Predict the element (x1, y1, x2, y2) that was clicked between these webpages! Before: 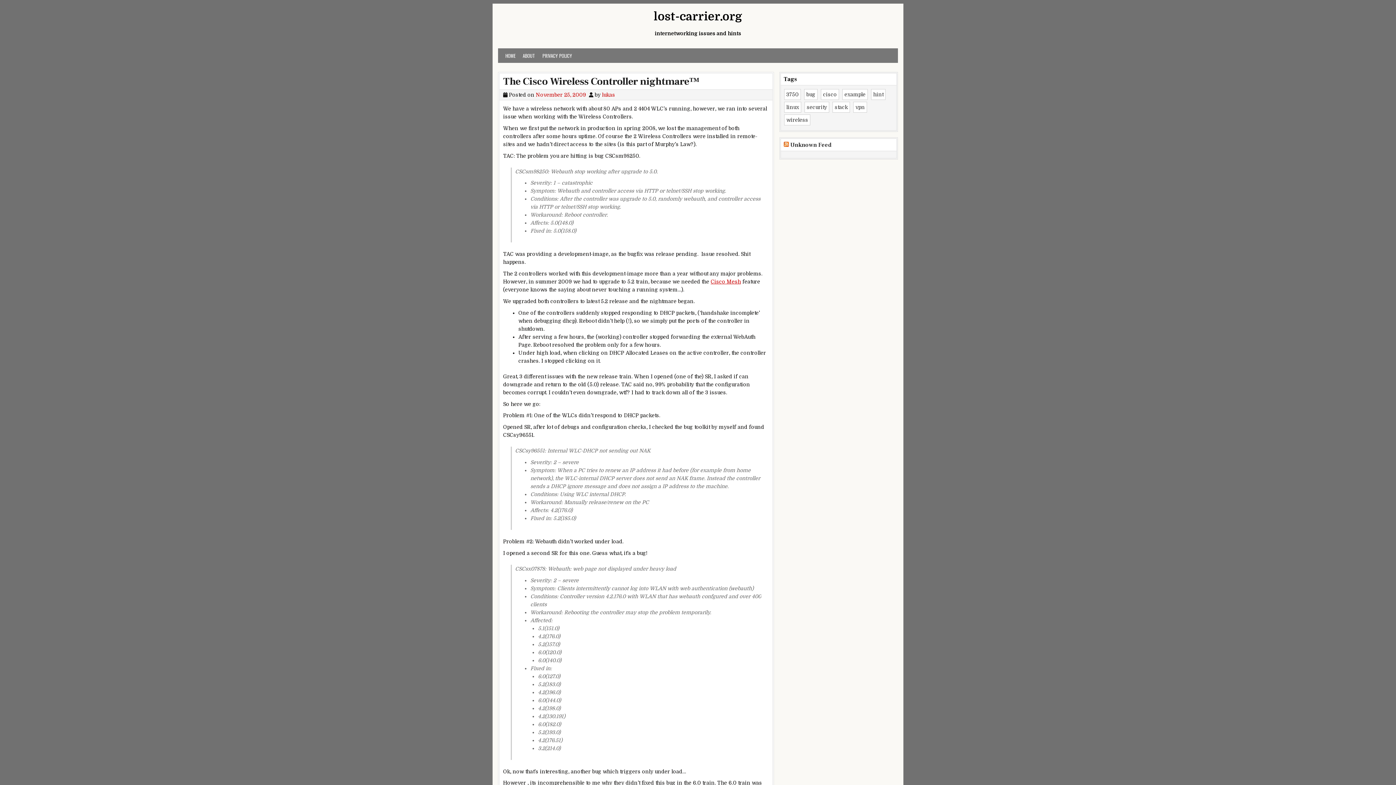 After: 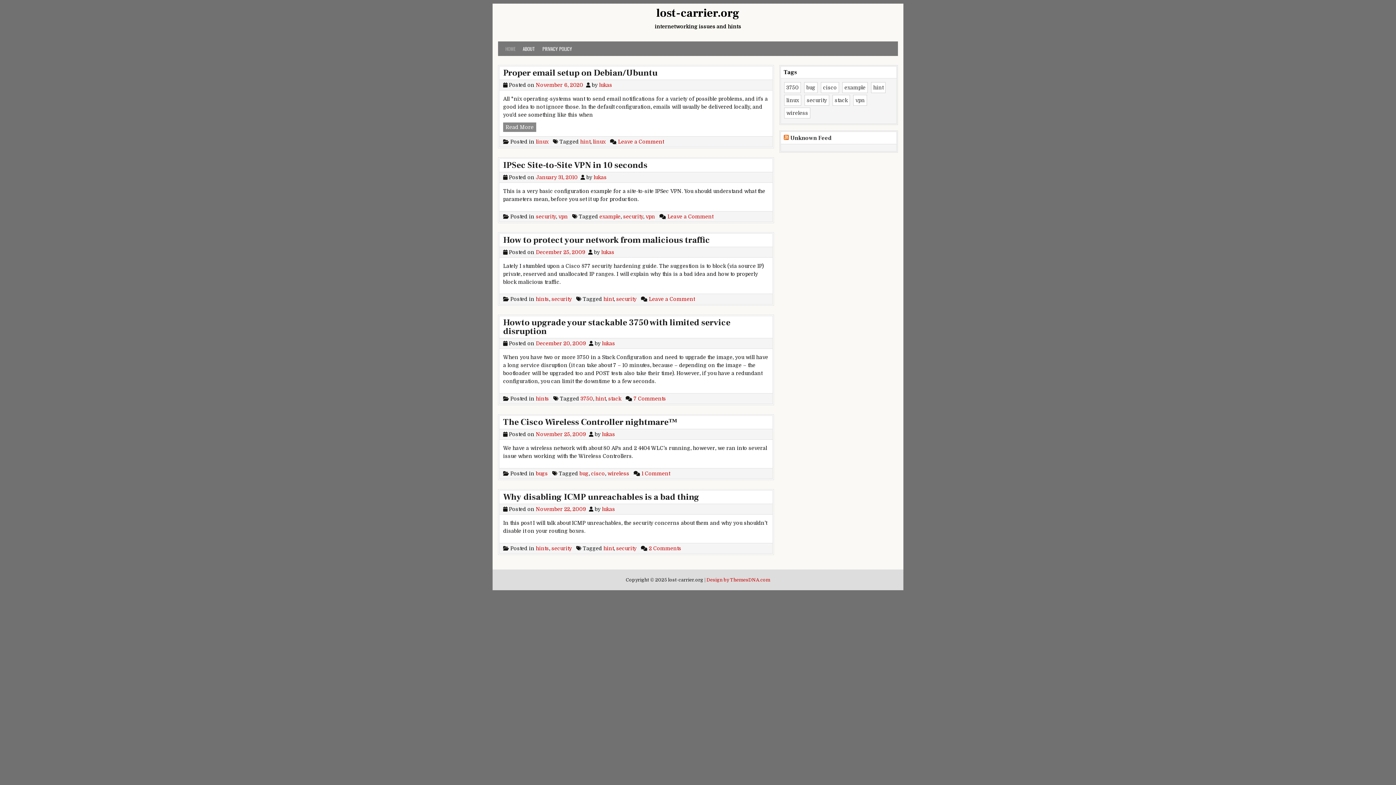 Action: label: HOME bbox: (501, 48, 519, 62)